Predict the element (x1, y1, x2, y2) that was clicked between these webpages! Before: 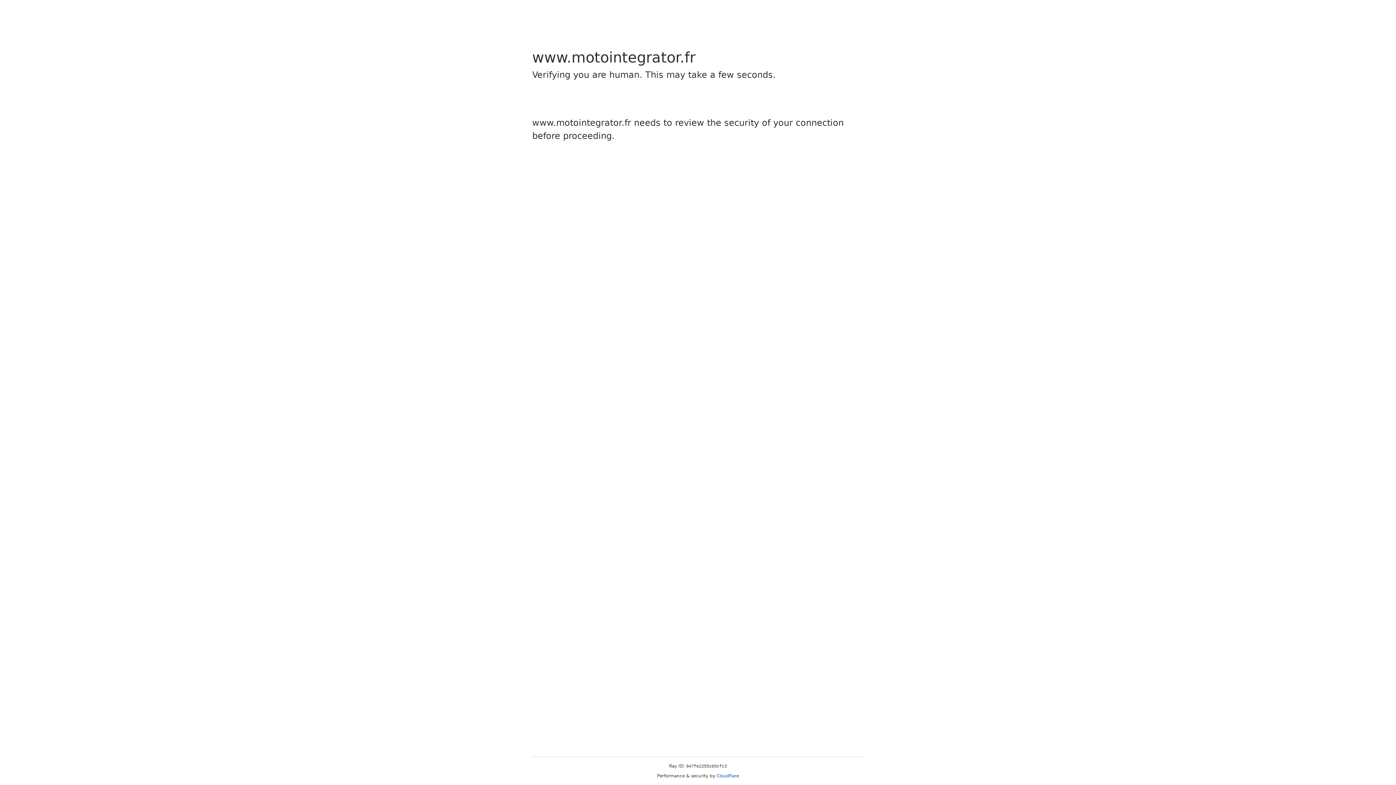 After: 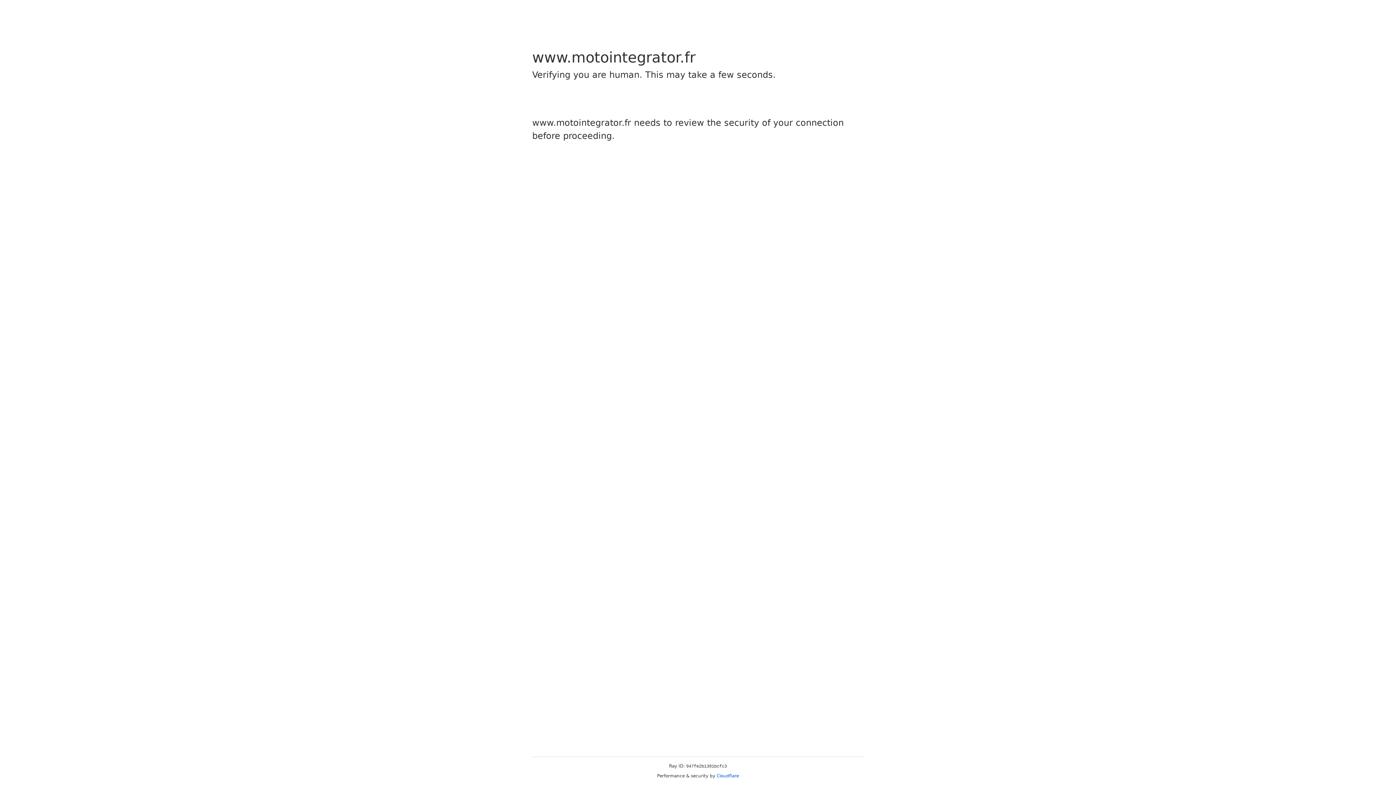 Action: label: Cloudflare bbox: (716, 773, 739, 778)